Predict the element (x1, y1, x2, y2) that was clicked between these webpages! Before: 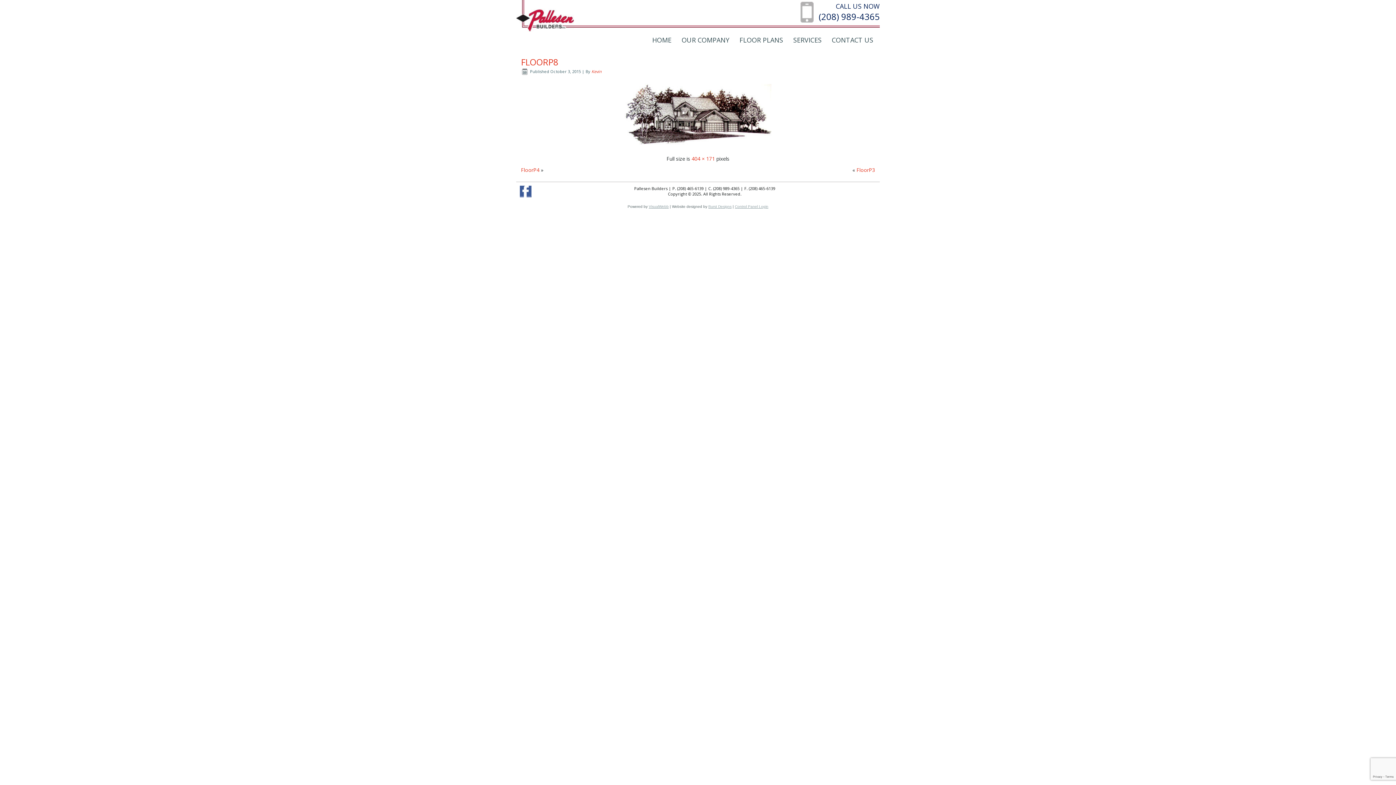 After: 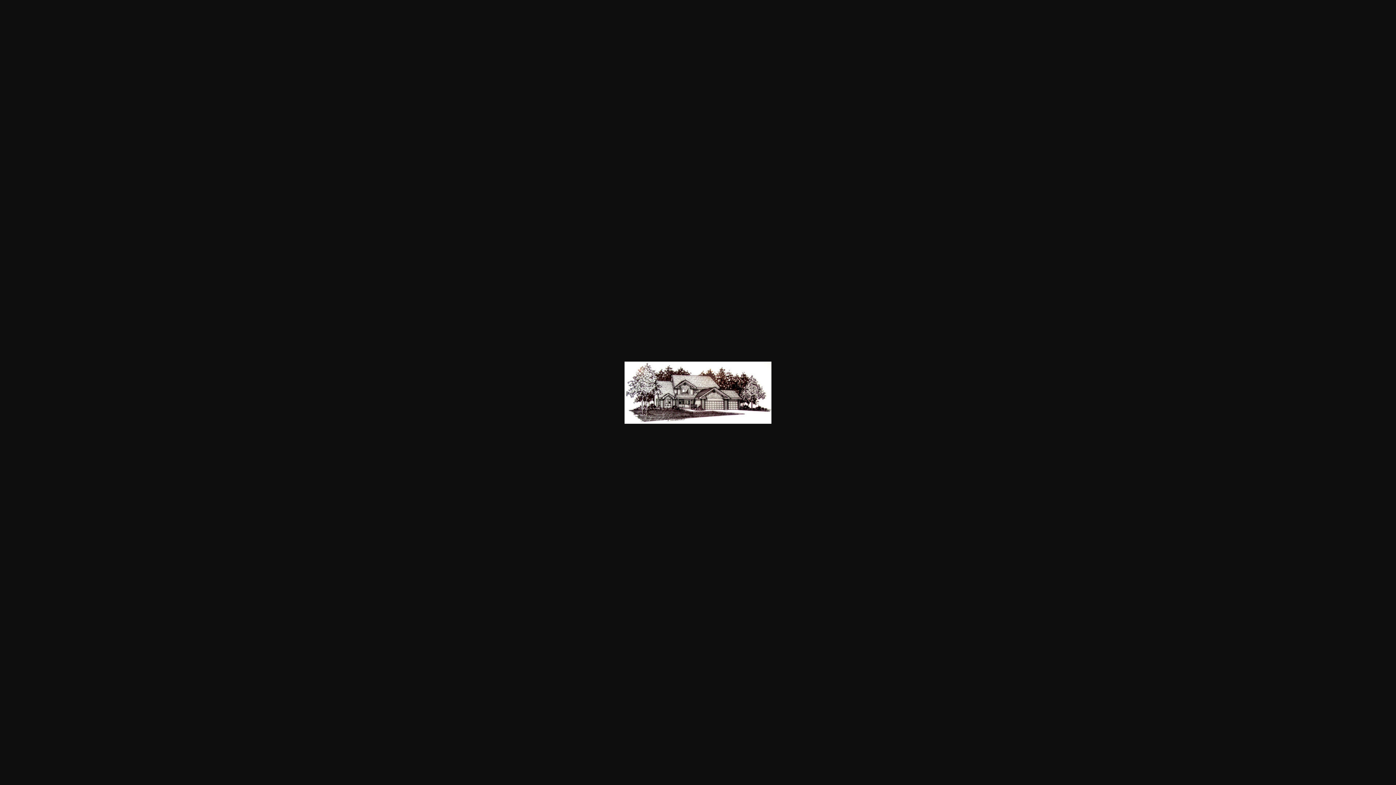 Action: bbox: (691, 155, 715, 162) label: 404 × 171